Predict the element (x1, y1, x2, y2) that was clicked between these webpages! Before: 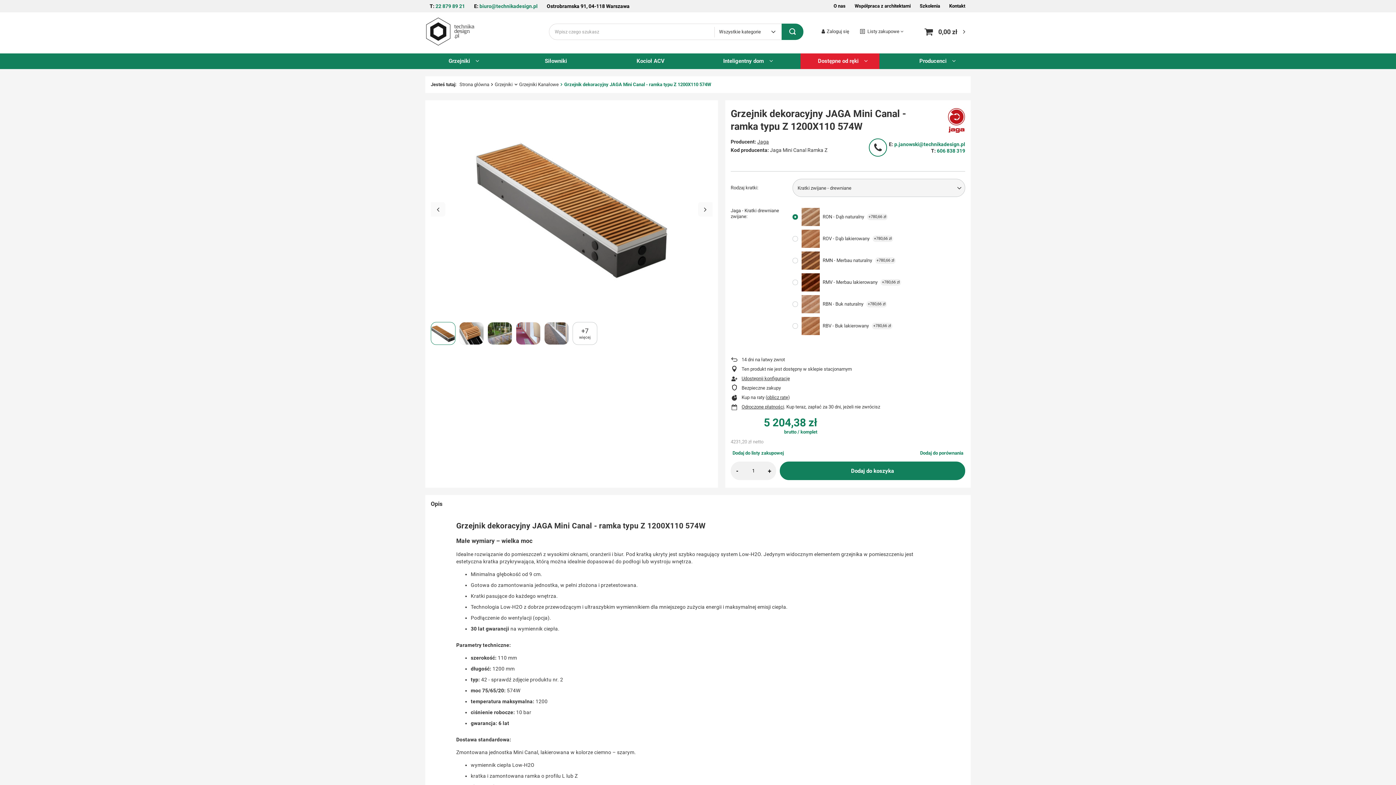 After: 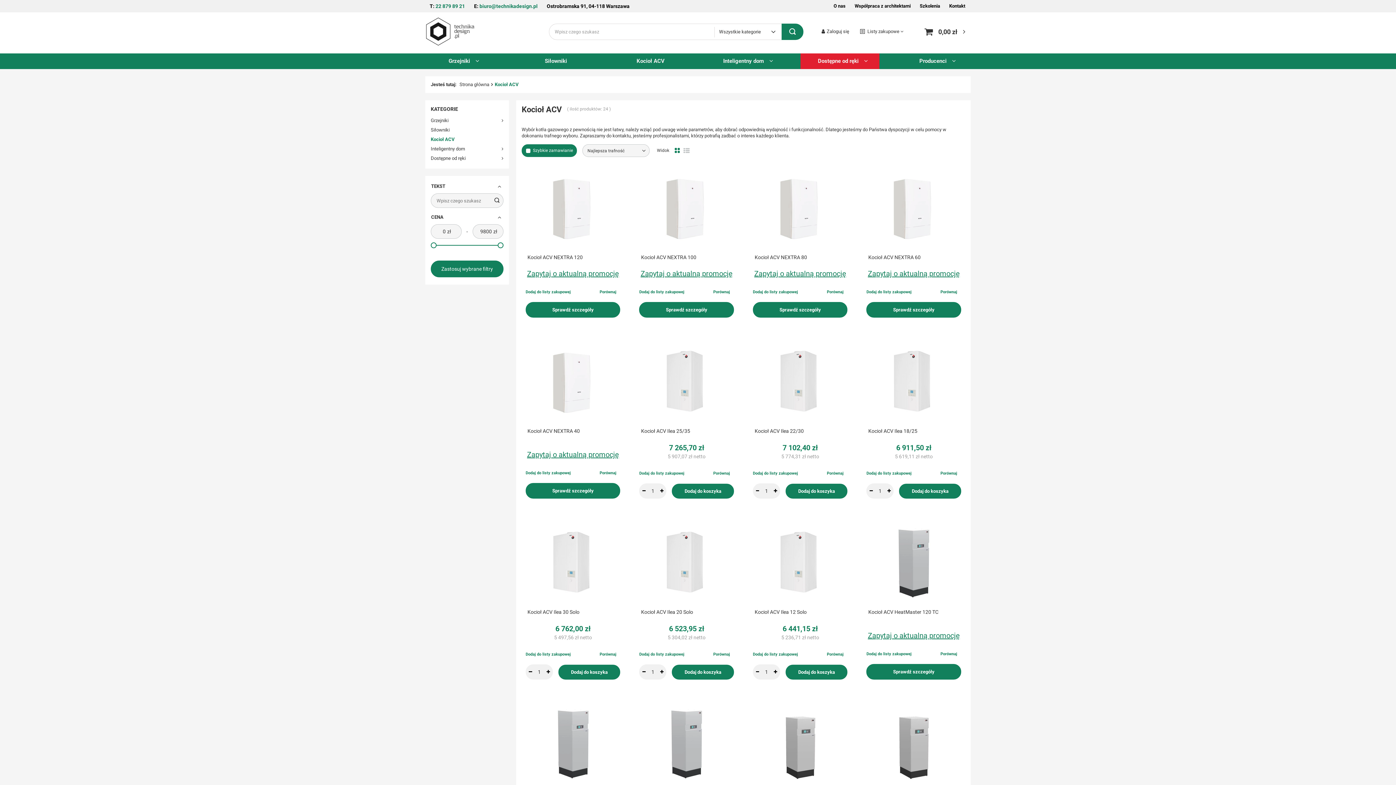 Action: label: Kocioł ACV bbox: (631, 53, 670, 69)